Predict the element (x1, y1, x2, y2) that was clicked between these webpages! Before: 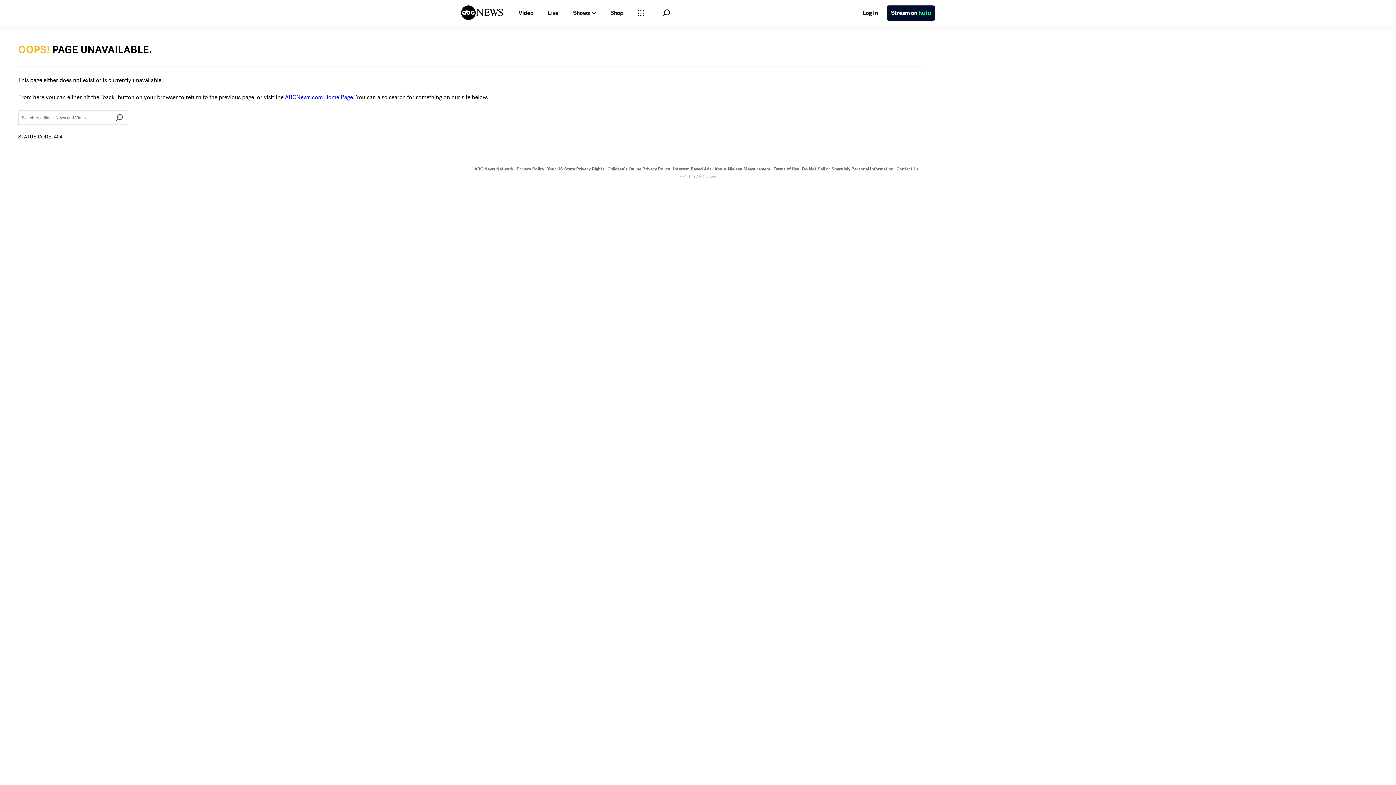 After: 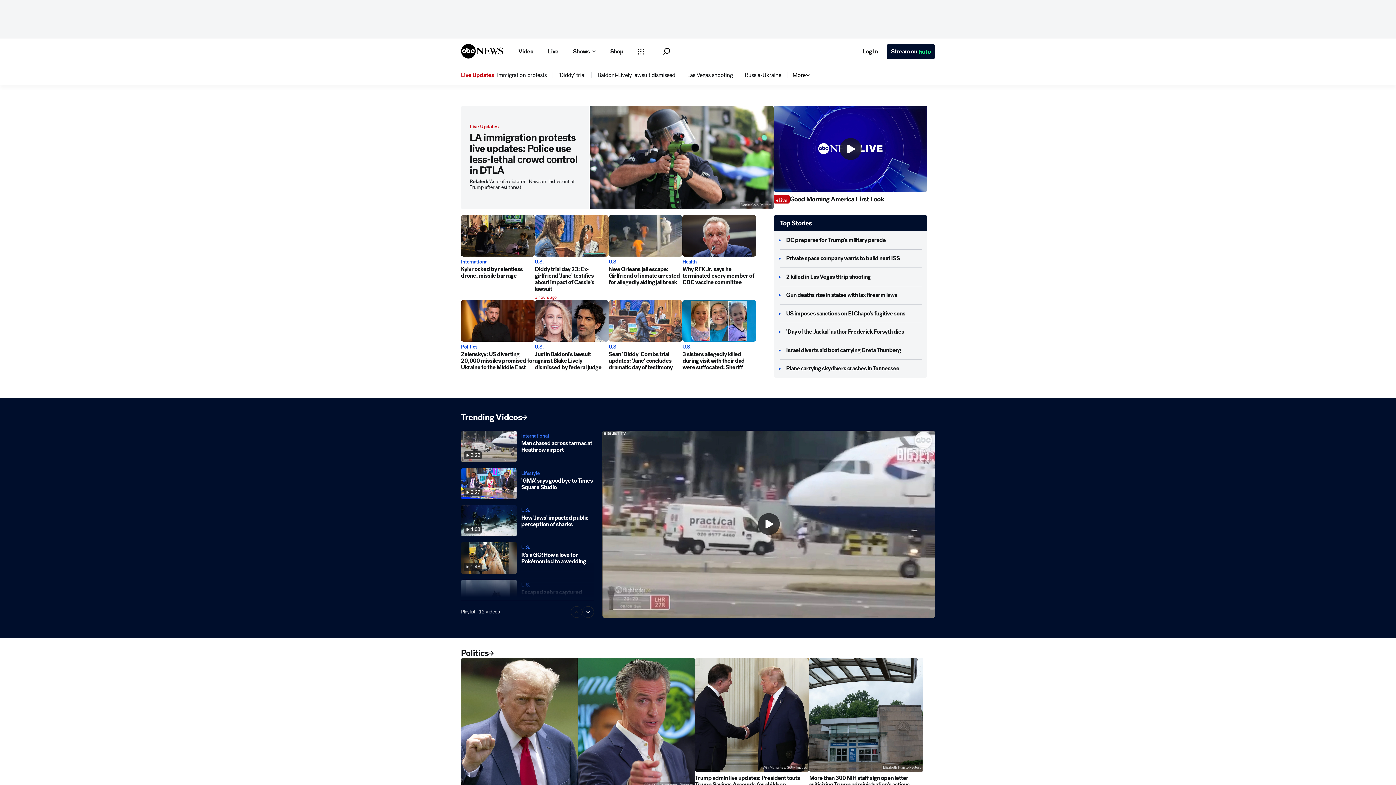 Action: bbox: (285, 93, 353, 101) label: ABCNews.com Home Page